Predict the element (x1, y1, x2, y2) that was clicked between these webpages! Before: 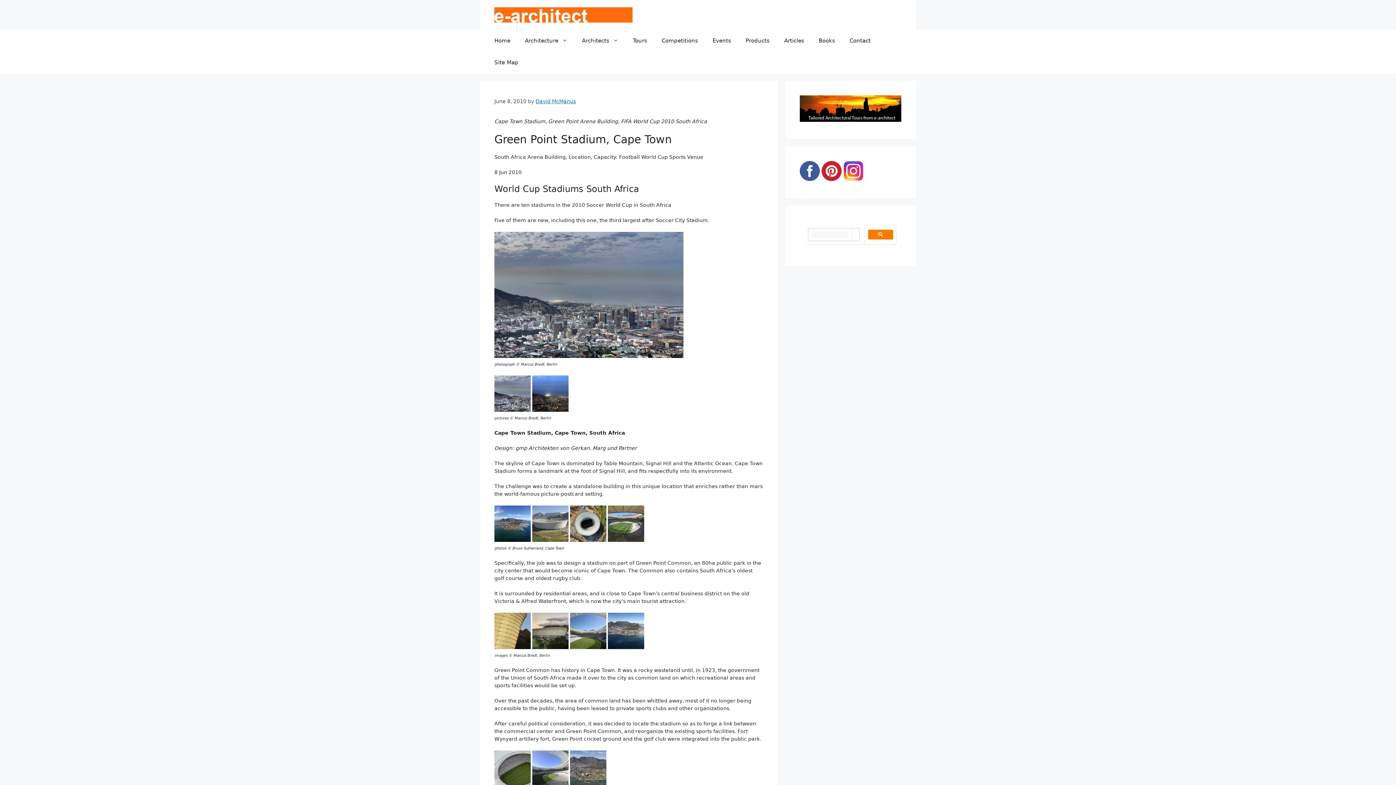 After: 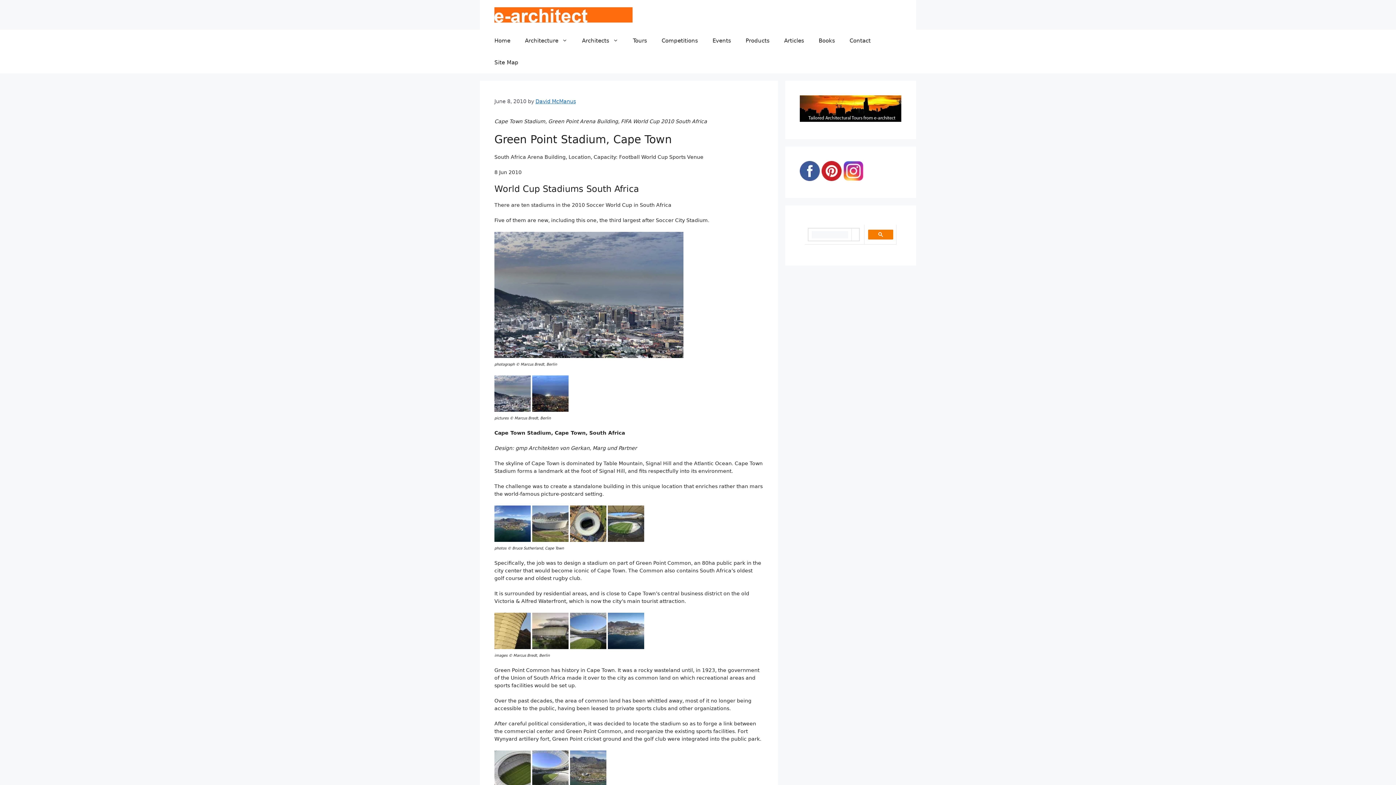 Action: bbox: (868, 229, 893, 239)